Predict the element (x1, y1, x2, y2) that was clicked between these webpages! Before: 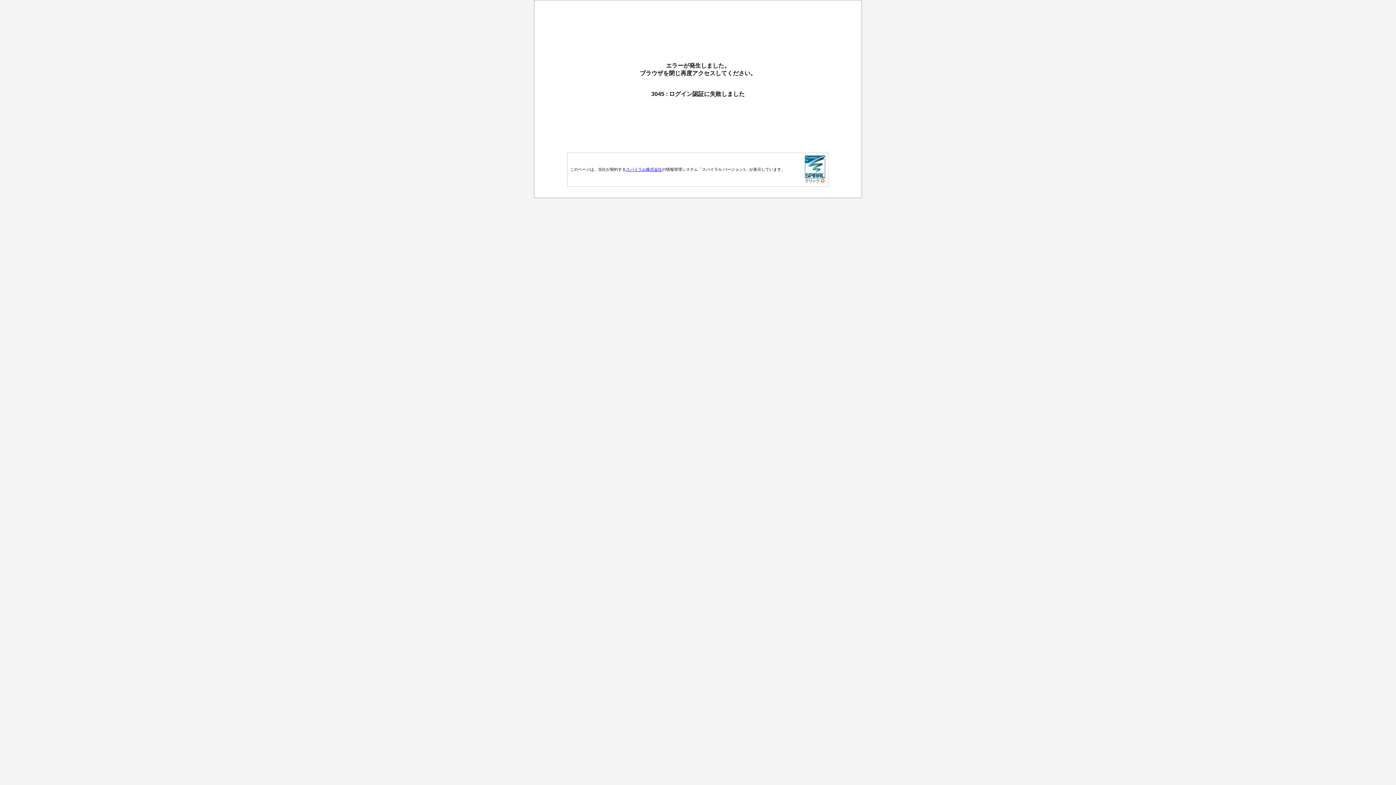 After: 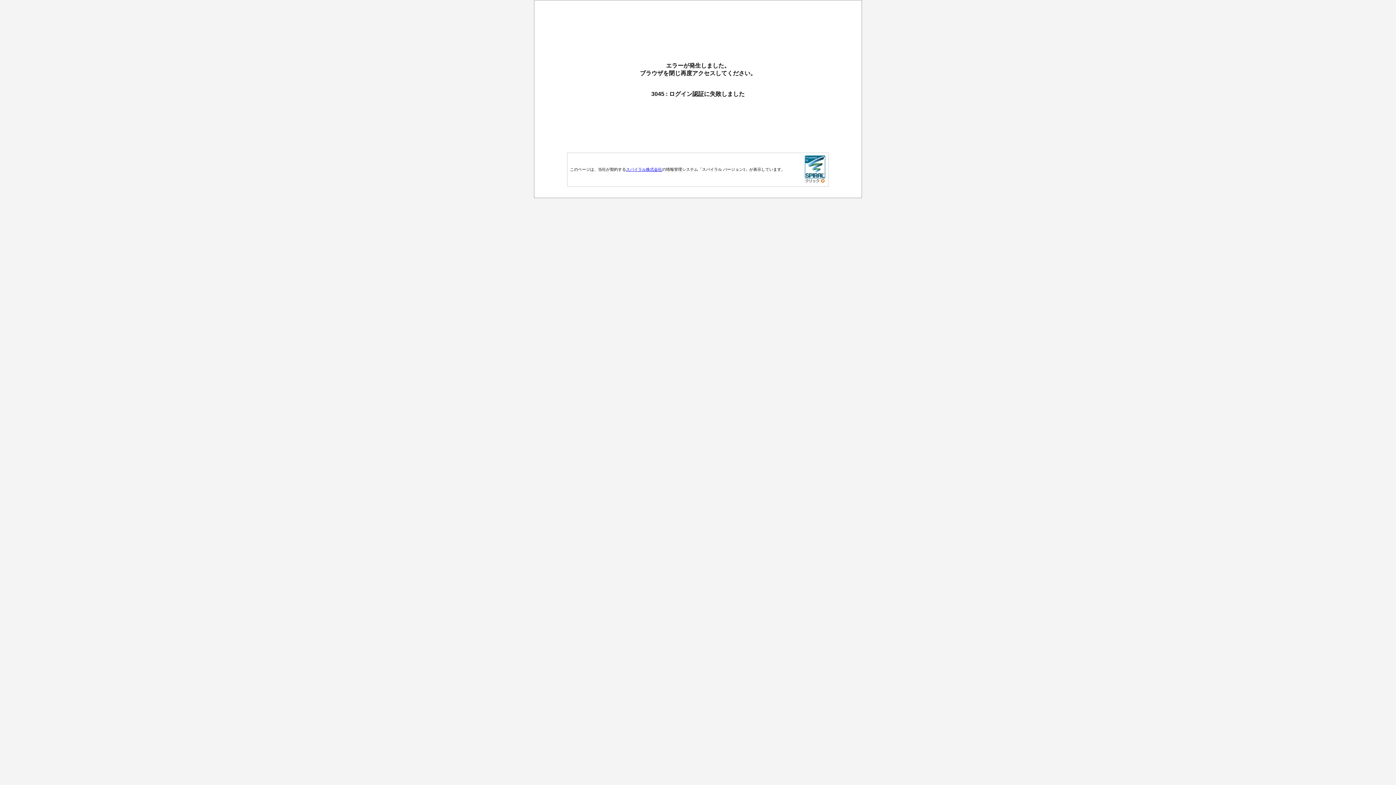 Action: bbox: (626, 167, 662, 171) label: スパイラル株式会社